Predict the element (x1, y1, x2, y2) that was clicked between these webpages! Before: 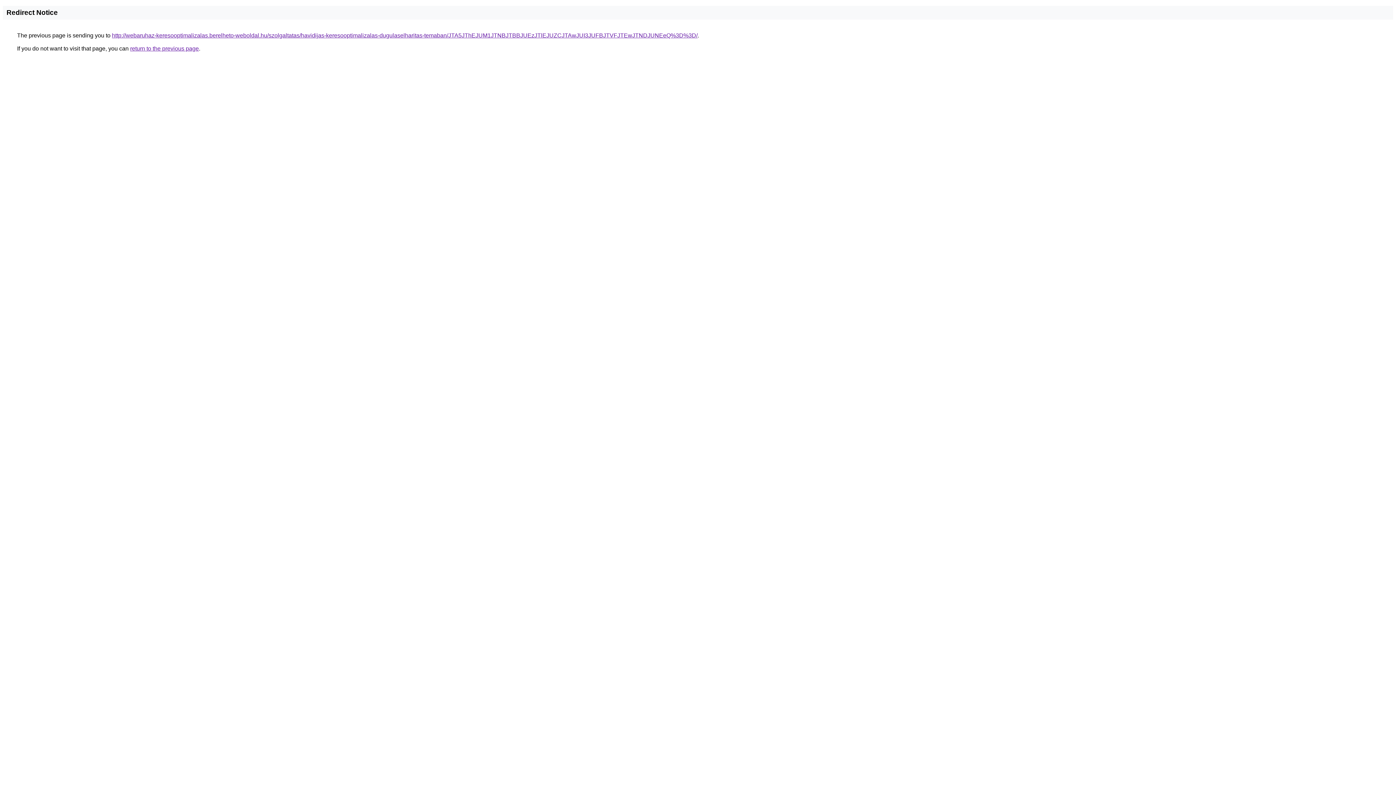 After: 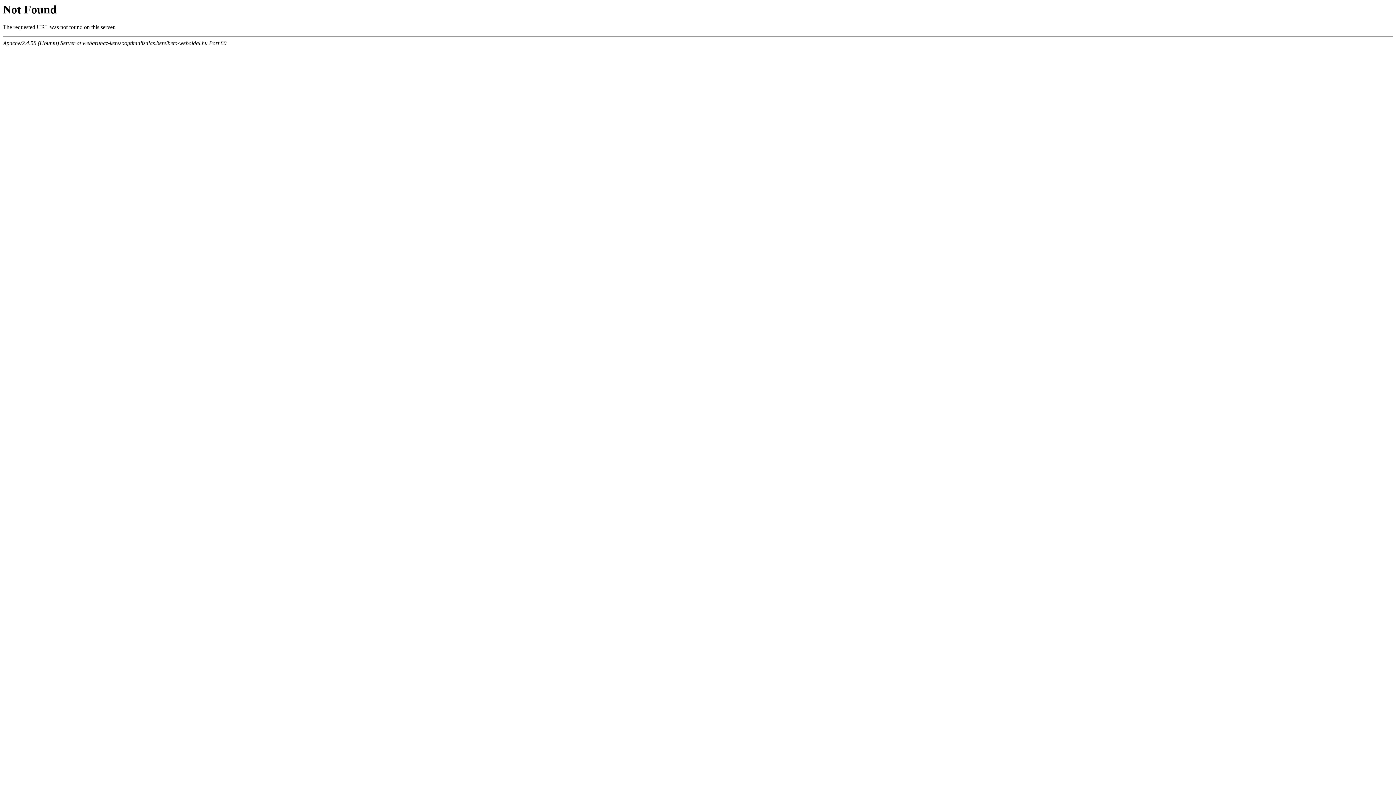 Action: label: http://webaruhaz-keresooptimalizalas.berelheto-weboldal.hu/szolgaltatas/havidijas-keresooptimalizalas-dugulaselharitas-temaban/JTA5JThEJUM1JTNBJTBBJUEzJTlEJUZCJTAwJUI3JUFBJTVFJTEwJTNDJUNEeQ%3D%3D/ bbox: (112, 32, 697, 38)